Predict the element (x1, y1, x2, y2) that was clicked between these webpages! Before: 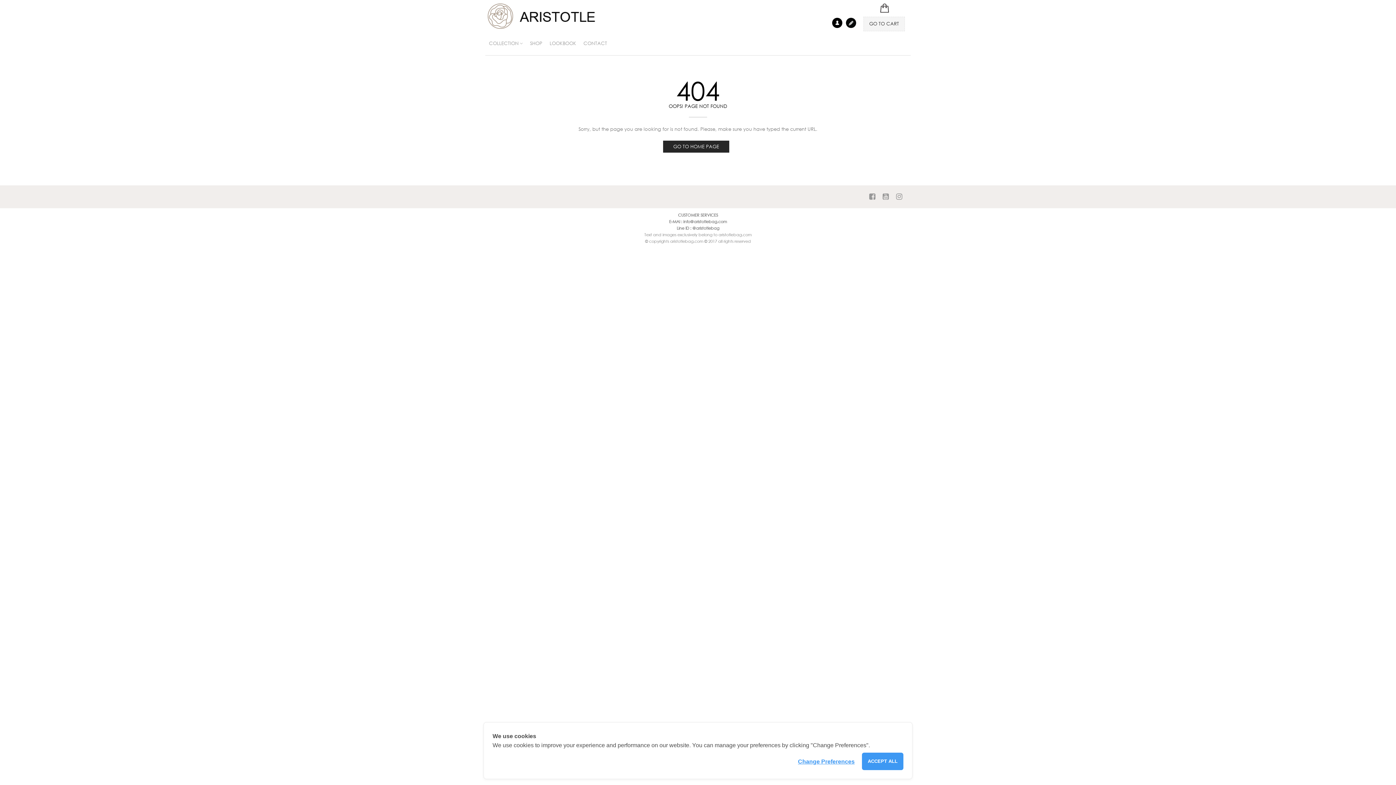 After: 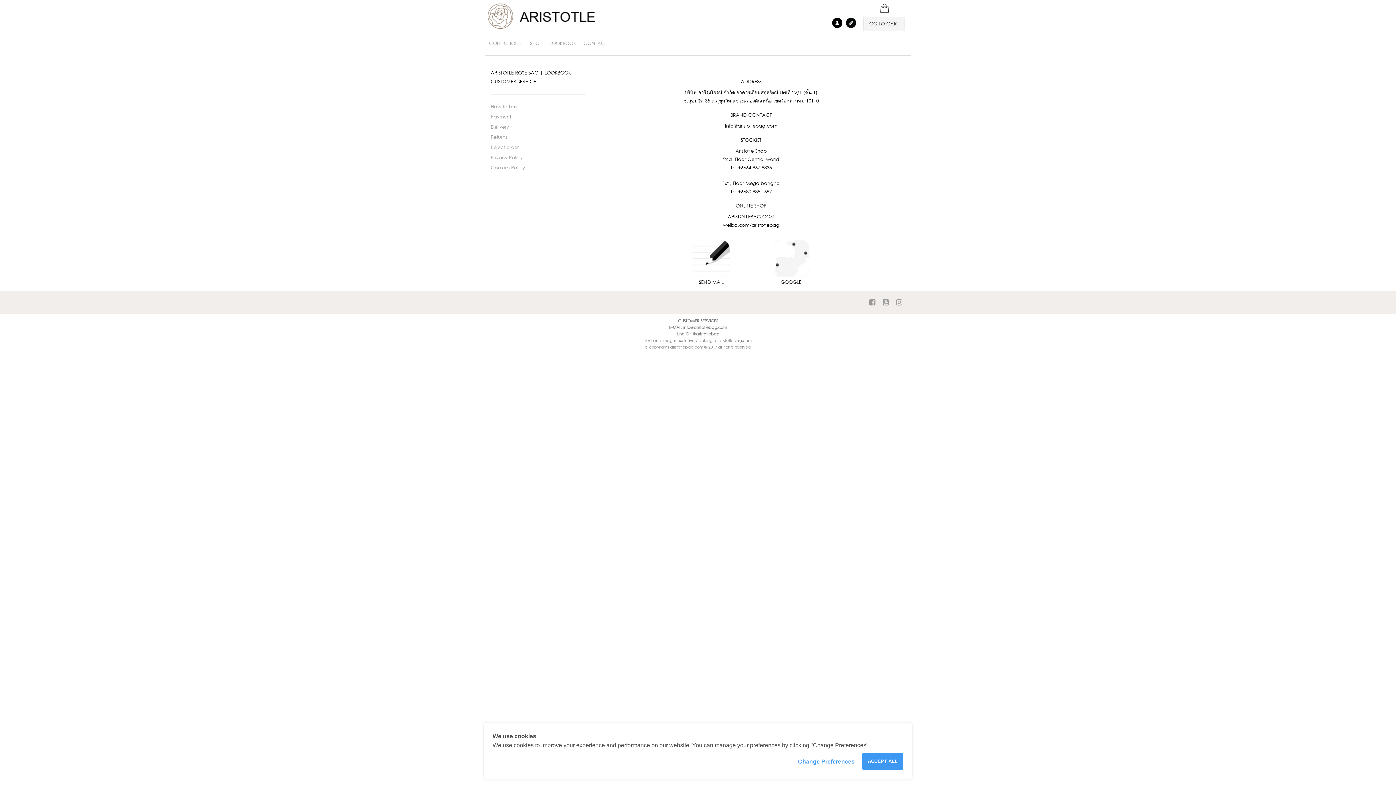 Action: bbox: (580, 37, 610, 48) label: CONTACT